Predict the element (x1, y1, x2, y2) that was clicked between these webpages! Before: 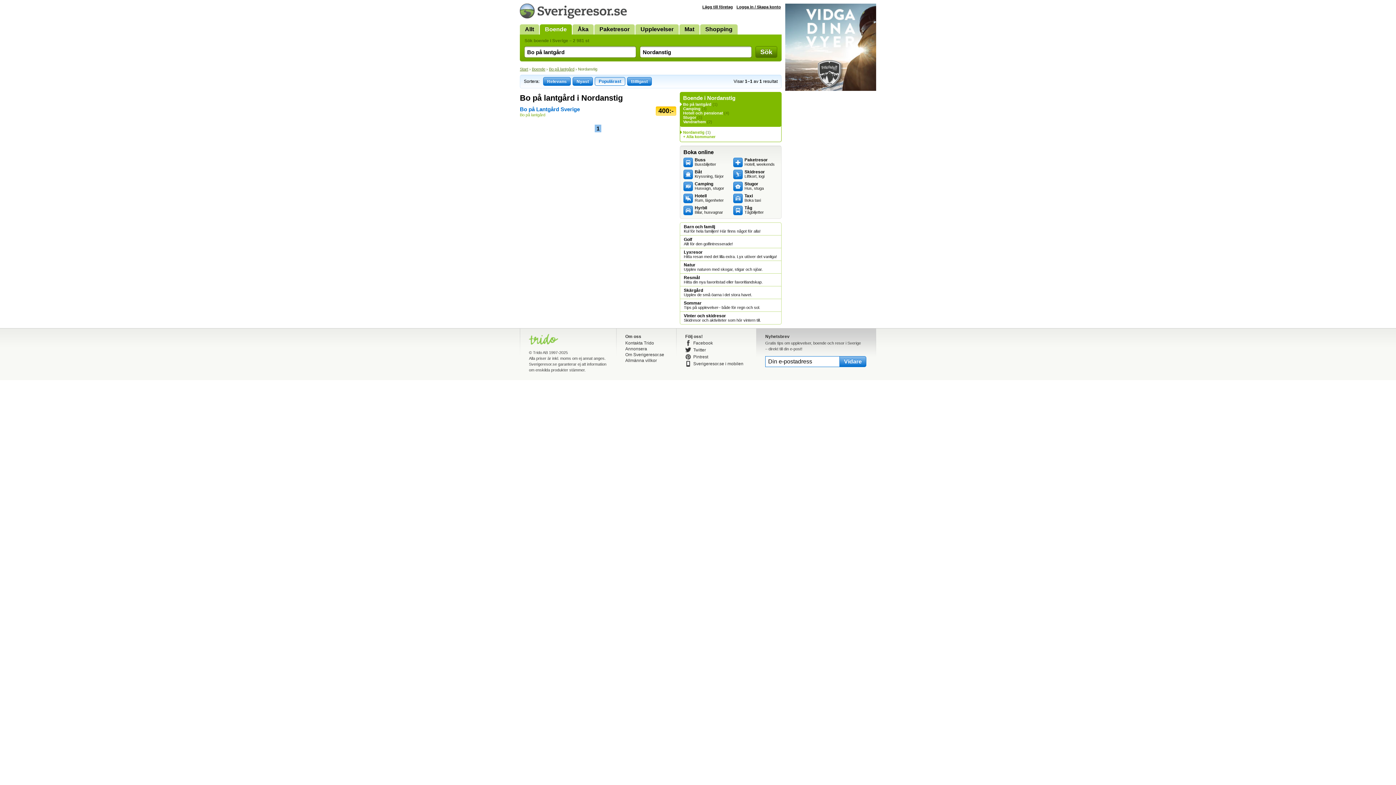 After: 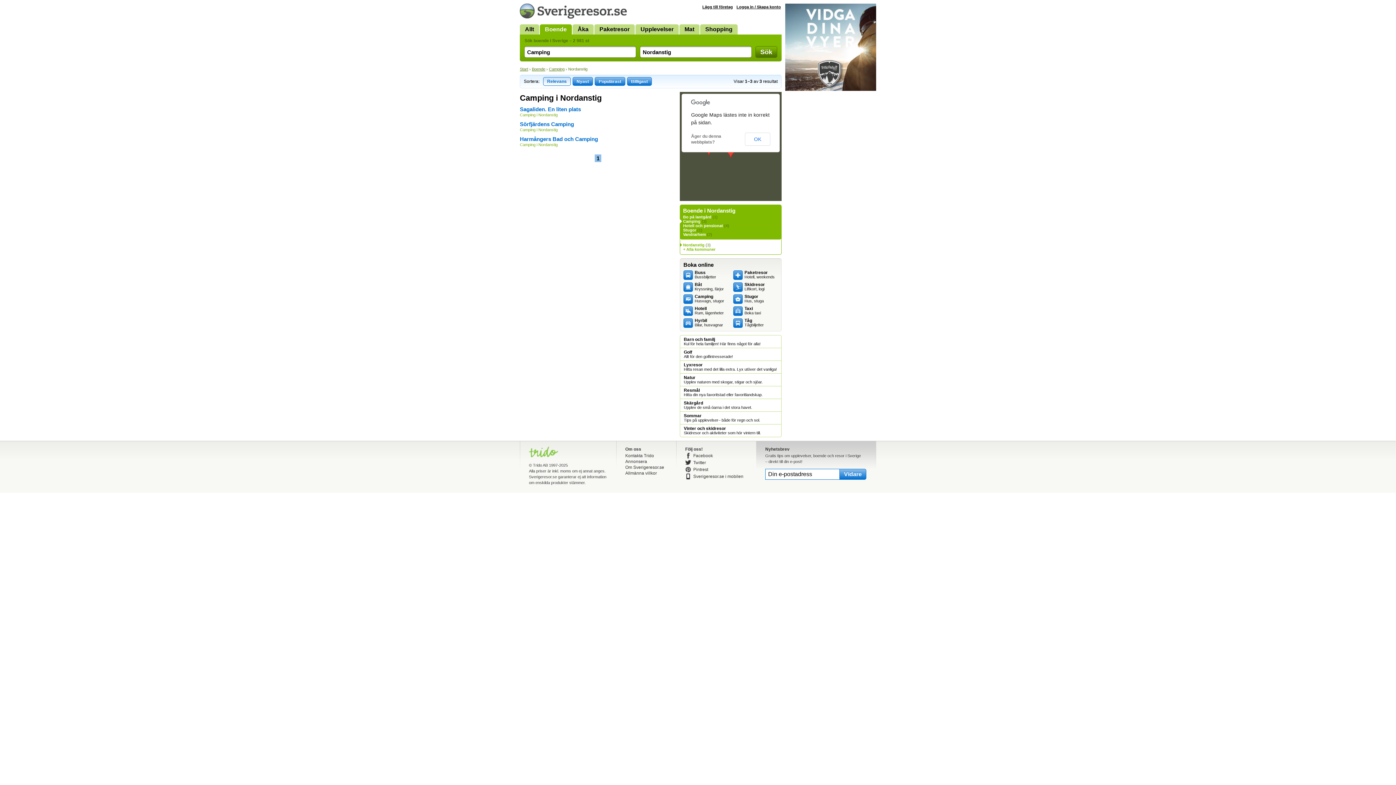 Action: bbox: (683, 106, 700, 110) label: Camping